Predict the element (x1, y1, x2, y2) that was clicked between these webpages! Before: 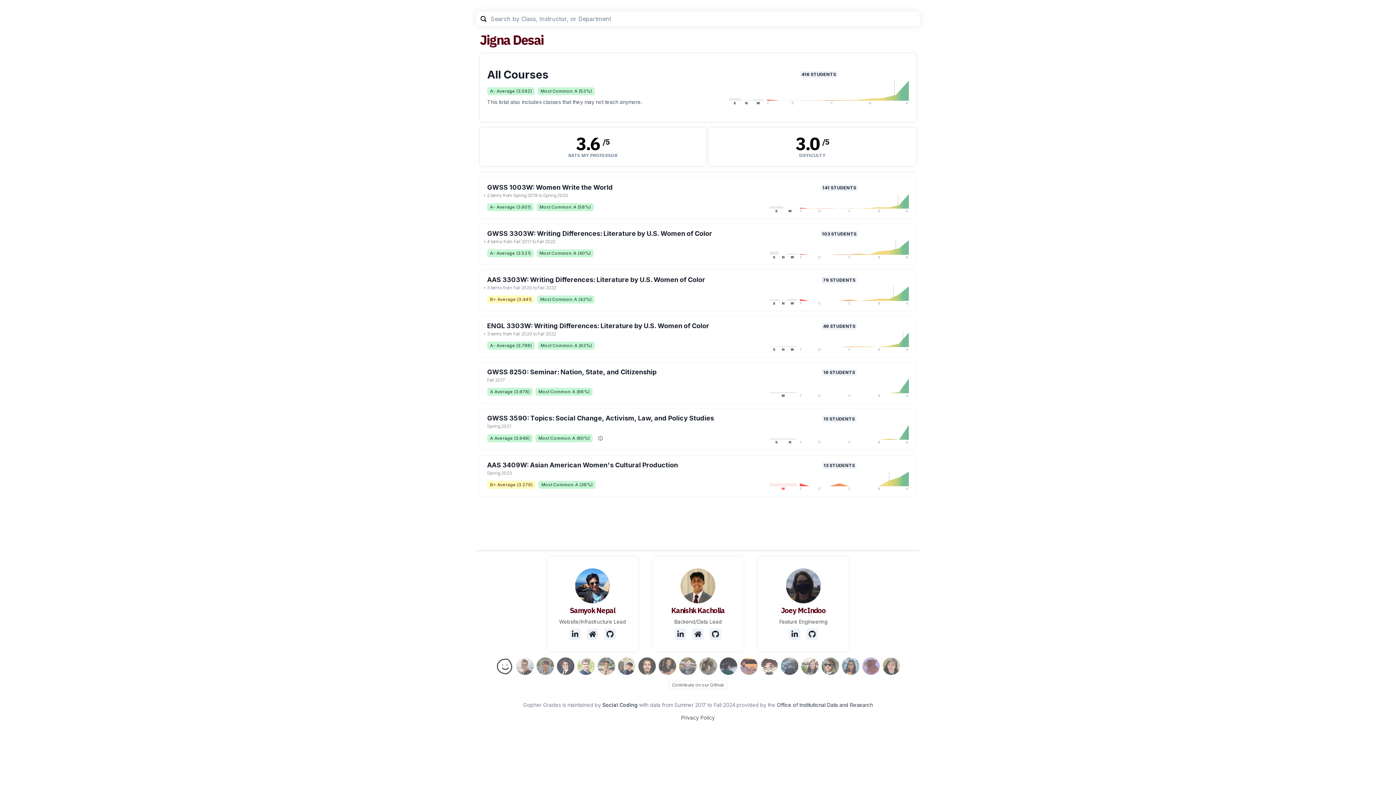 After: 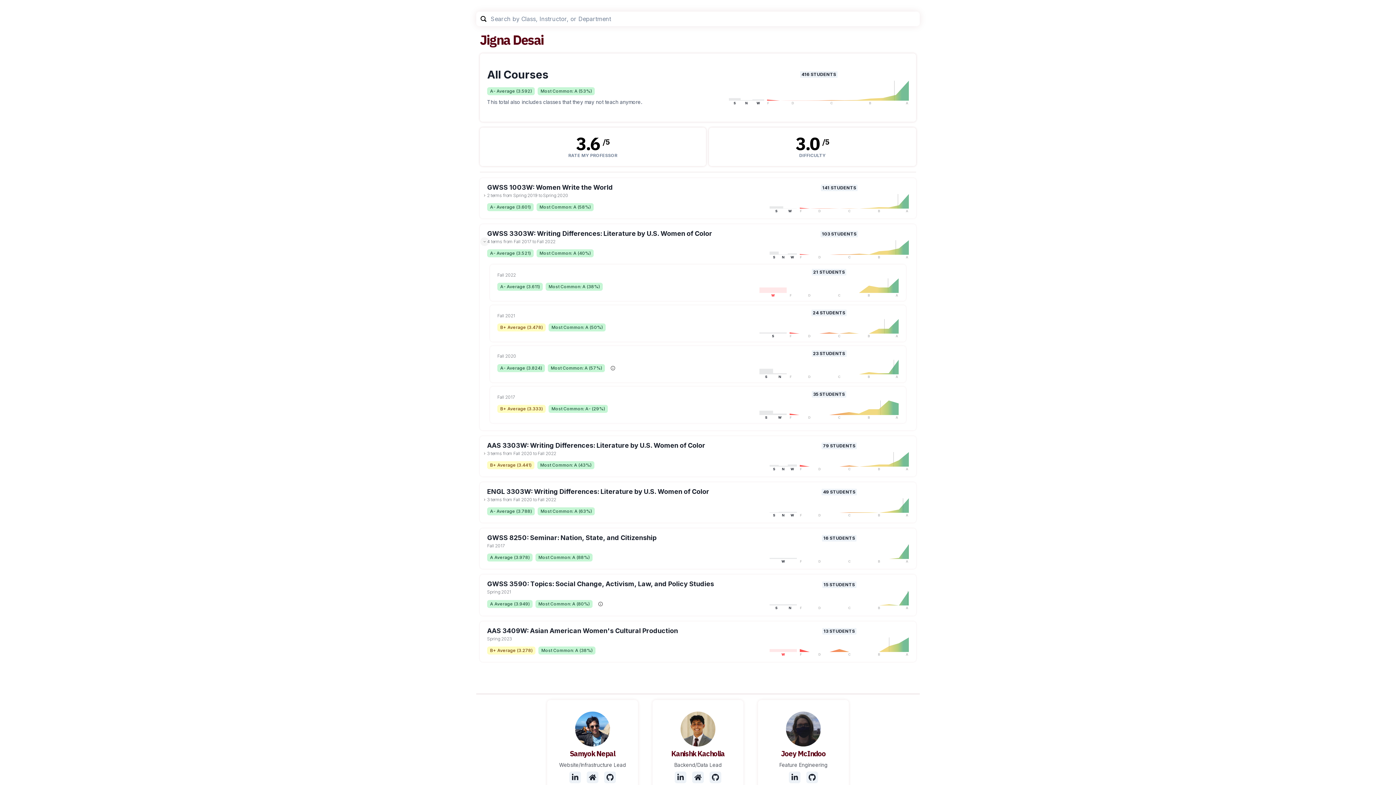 Action: bbox: (480, 237, 489, 246) label: toggle dropdown